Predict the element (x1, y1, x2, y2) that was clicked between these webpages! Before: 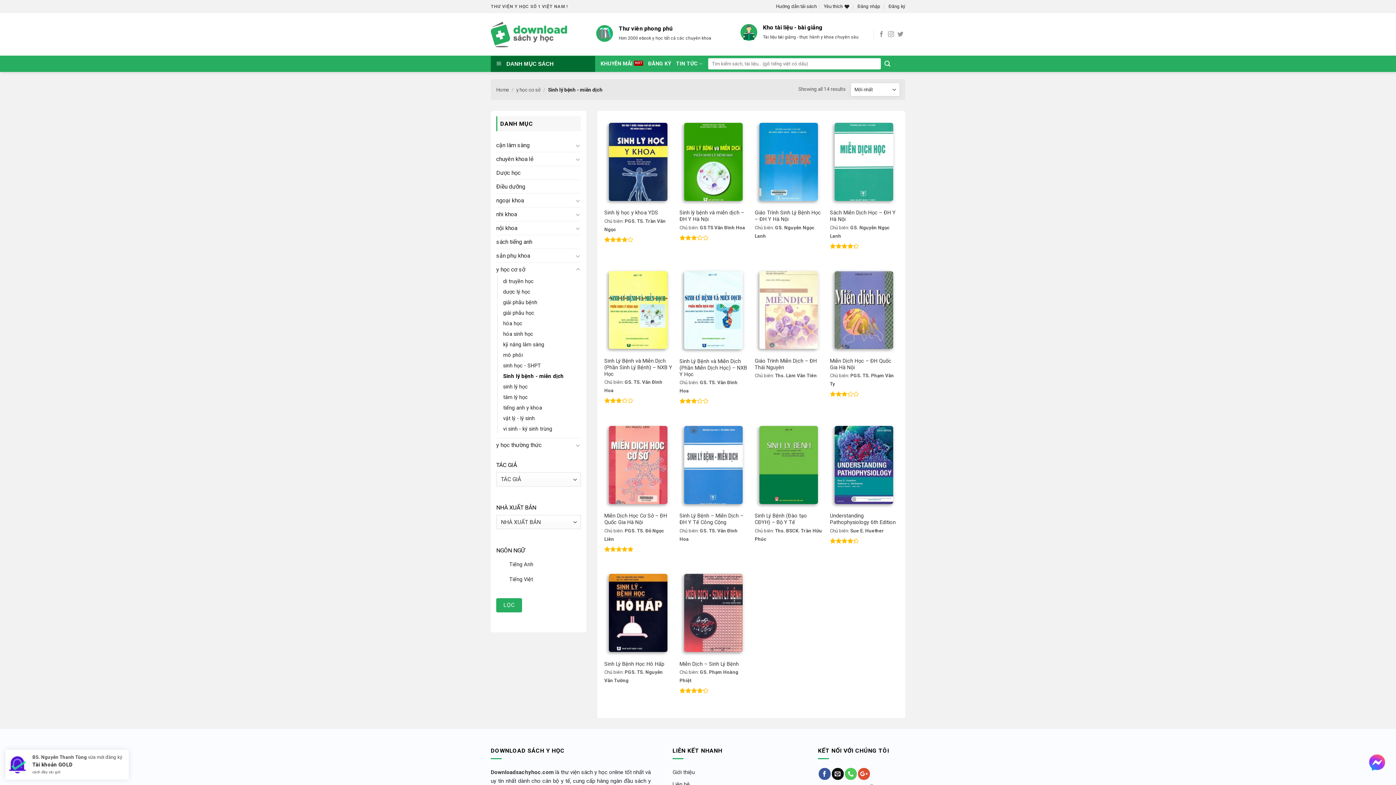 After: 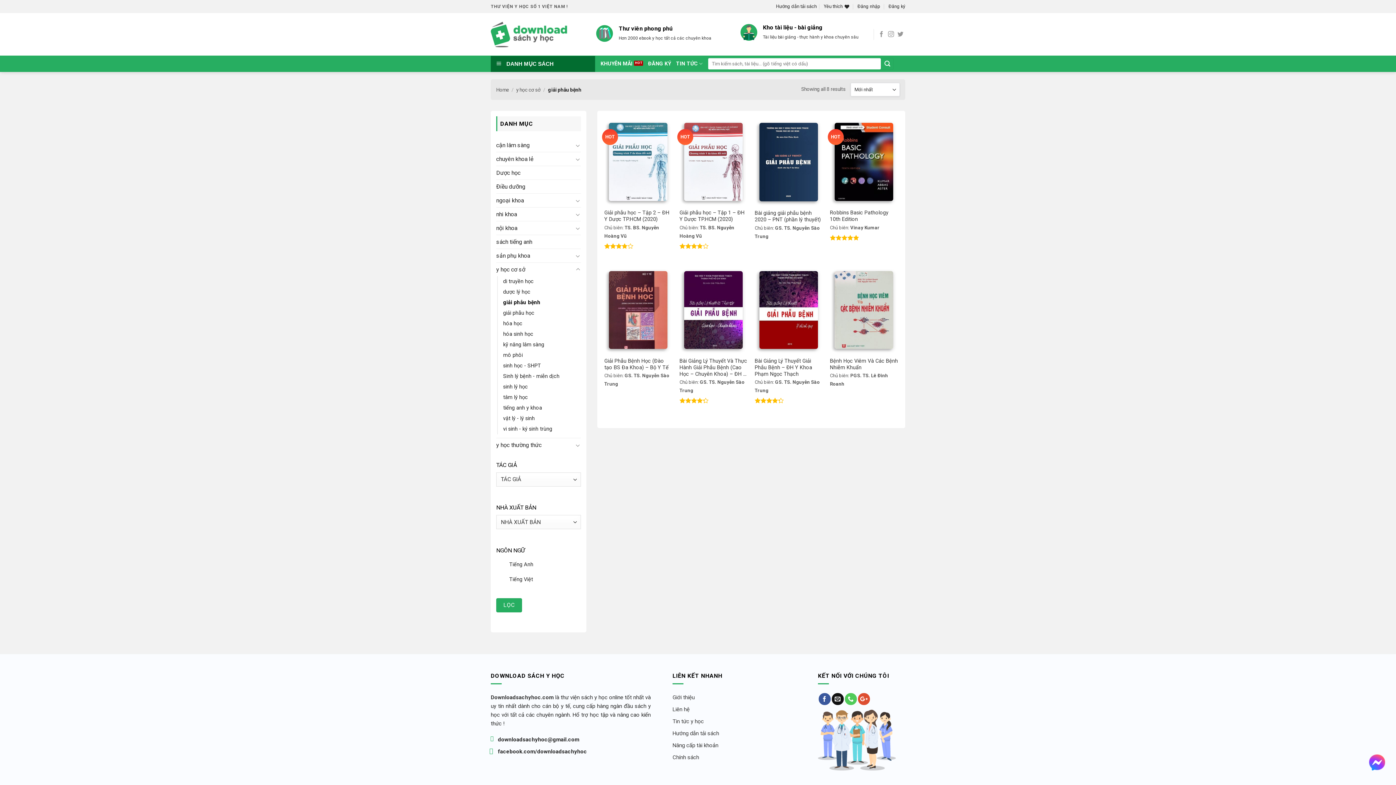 Action: bbox: (503, 297, 537, 308) label: giải phẫu bệnh